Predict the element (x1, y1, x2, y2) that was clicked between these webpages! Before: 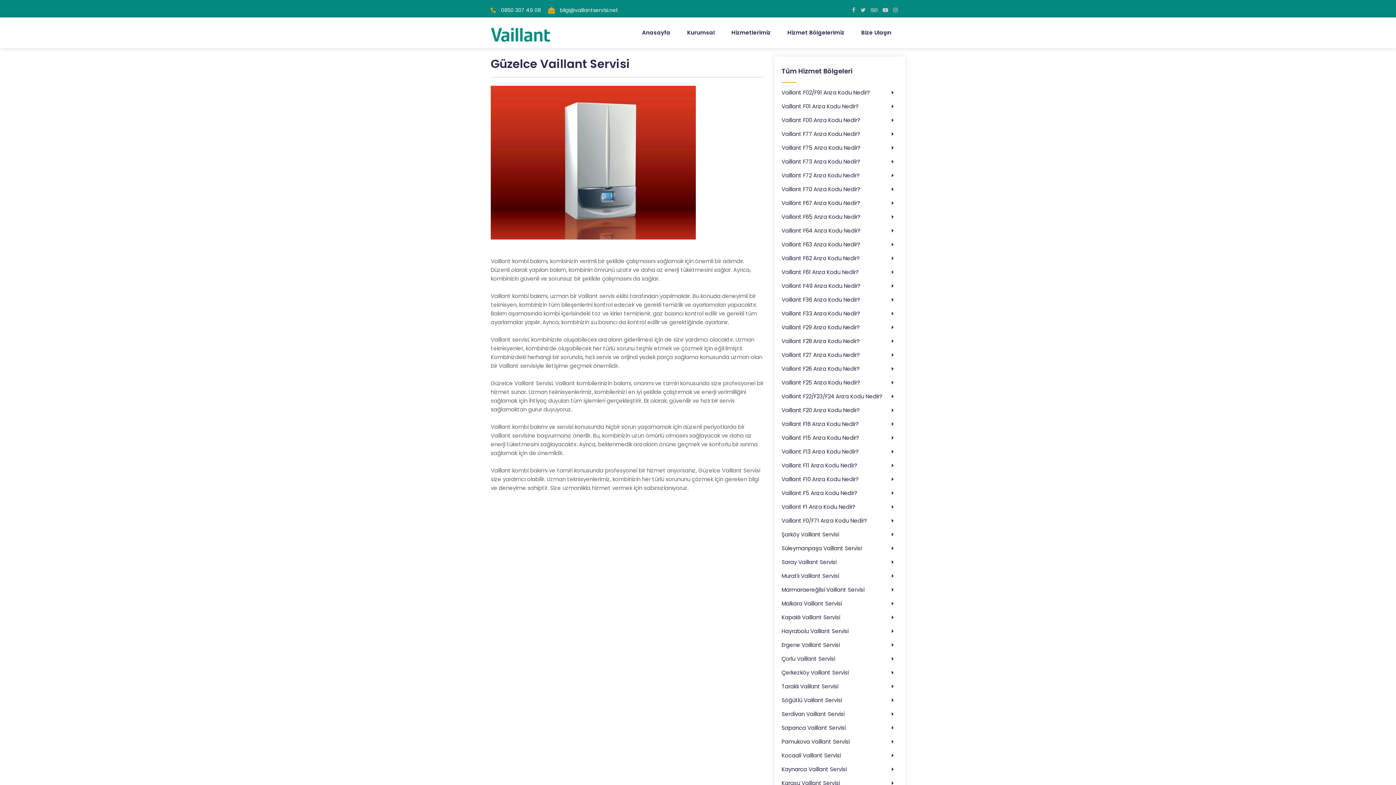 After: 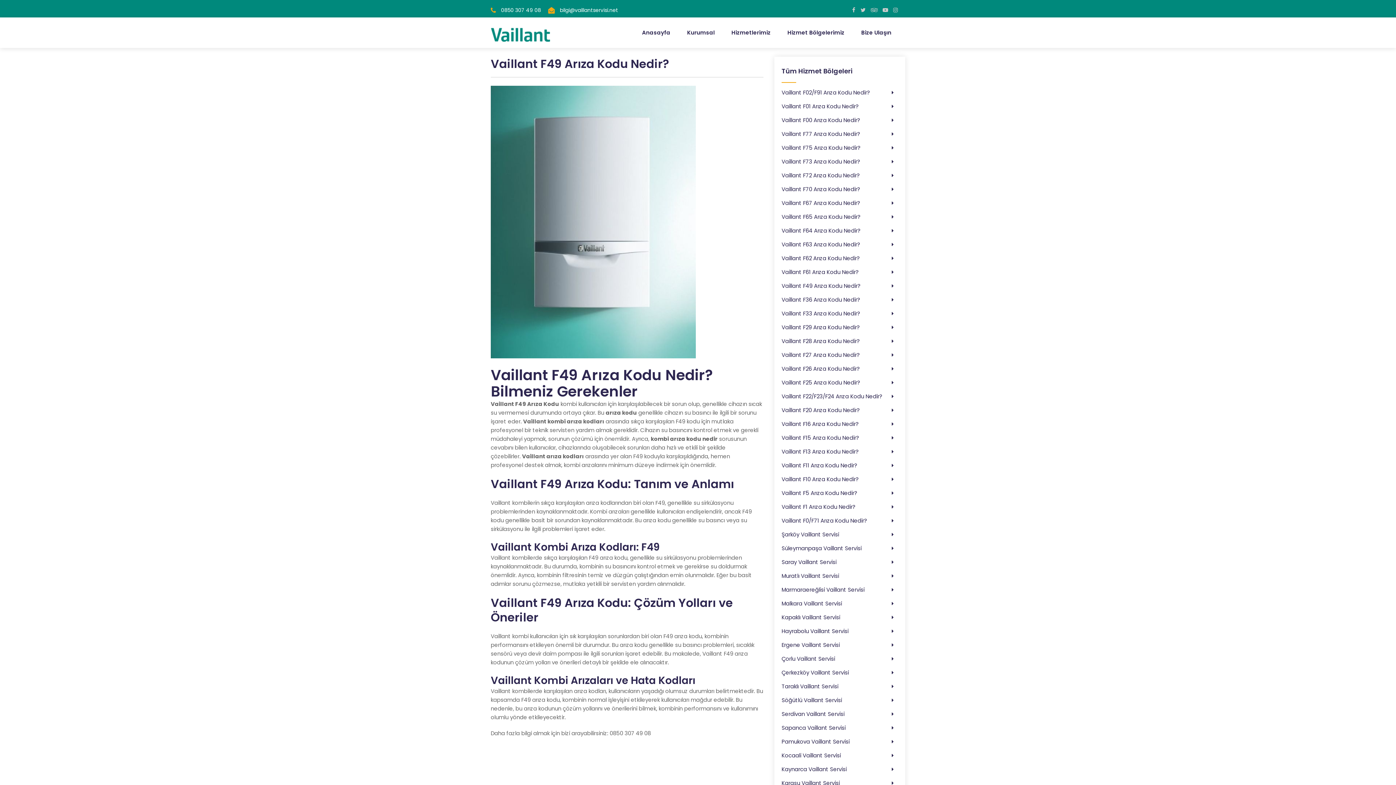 Action: label: Vaillant F49 Arıza Kodu Nedir? bbox: (781, 282, 860, 289)